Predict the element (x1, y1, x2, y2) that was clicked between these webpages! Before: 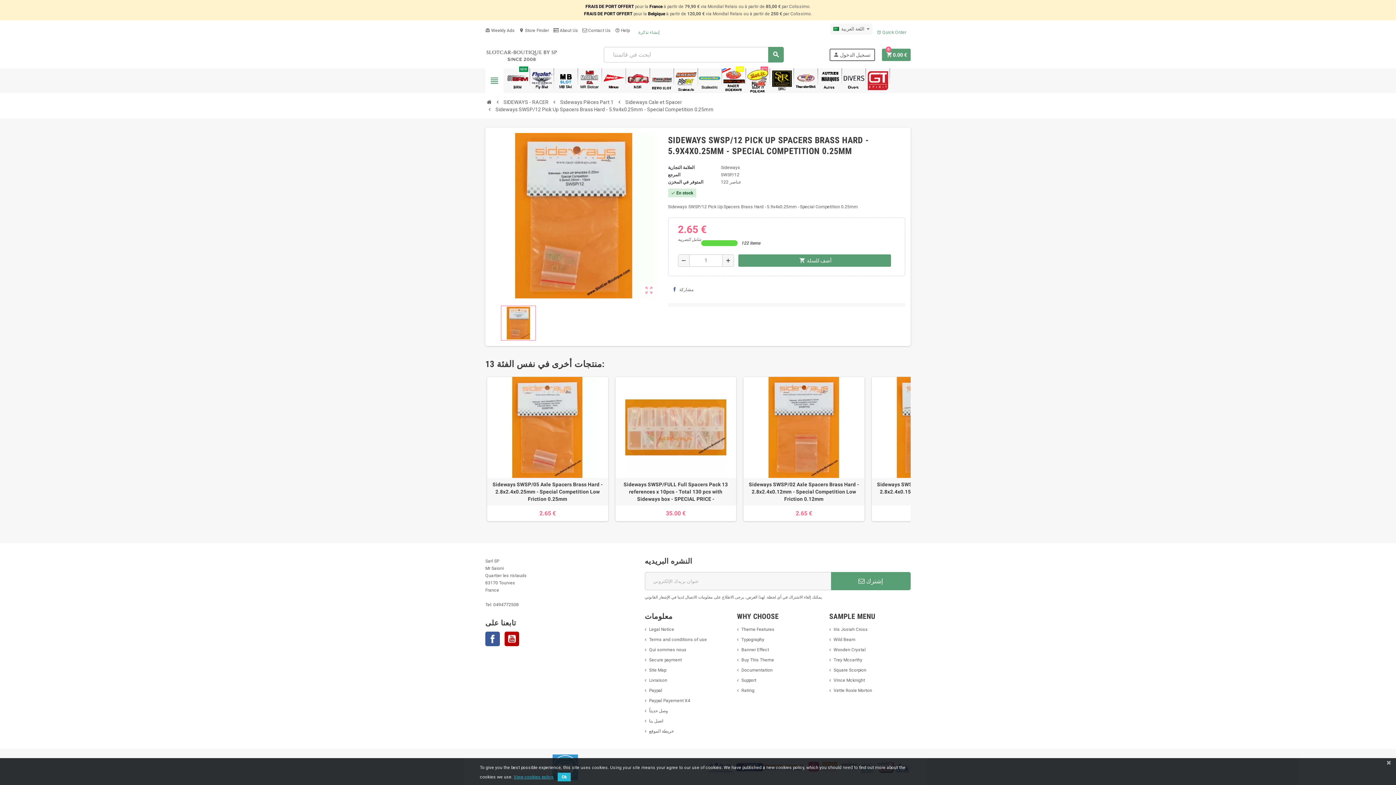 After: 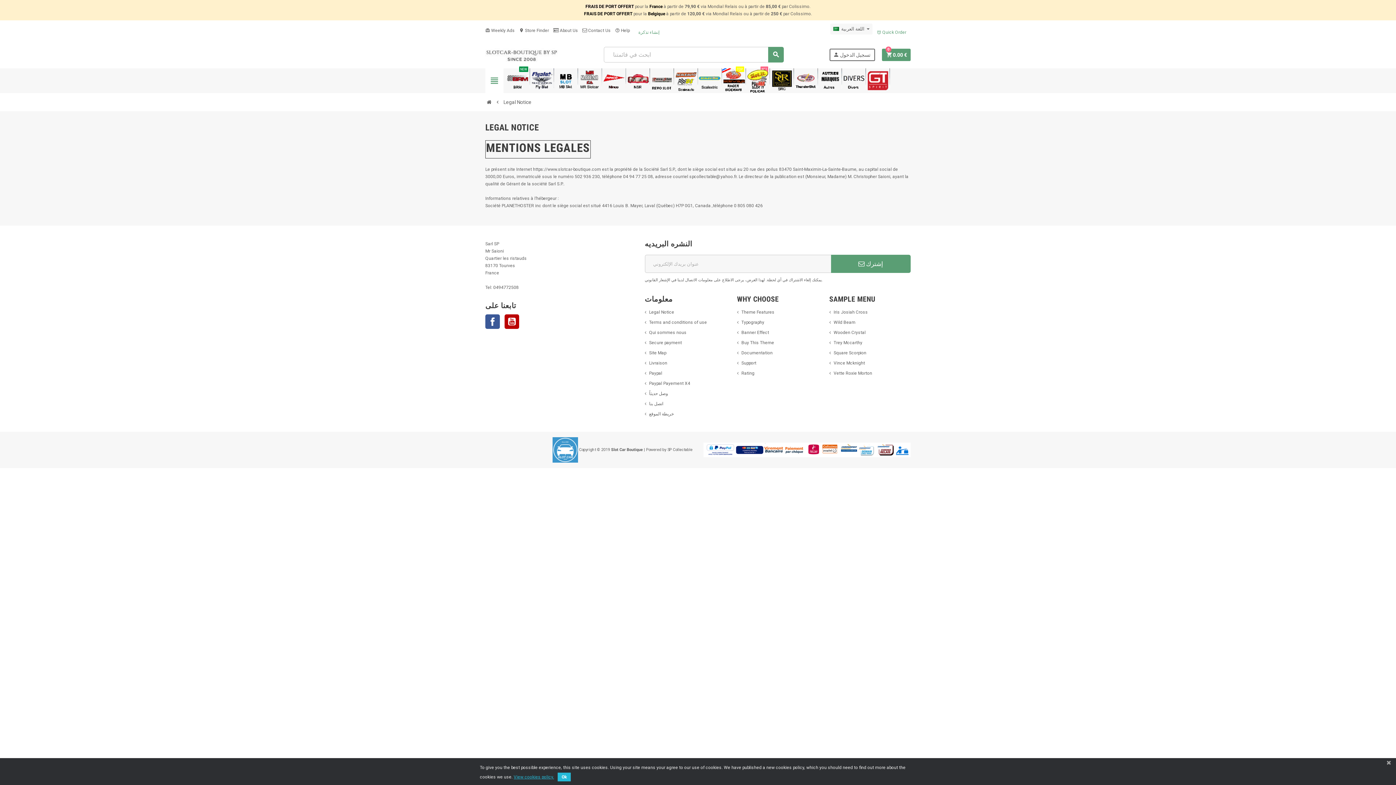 Action: bbox: (644, 627, 674, 632) label: Legal Notice